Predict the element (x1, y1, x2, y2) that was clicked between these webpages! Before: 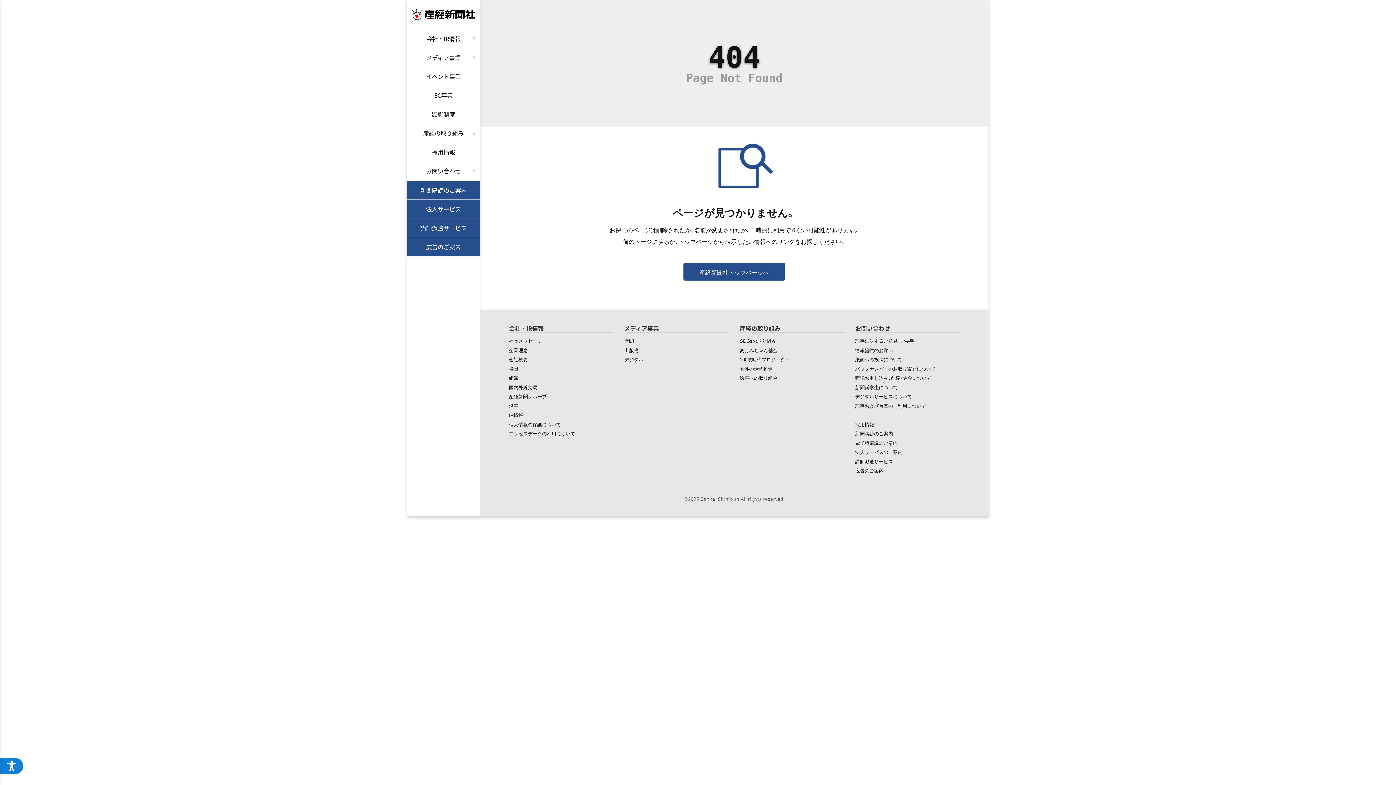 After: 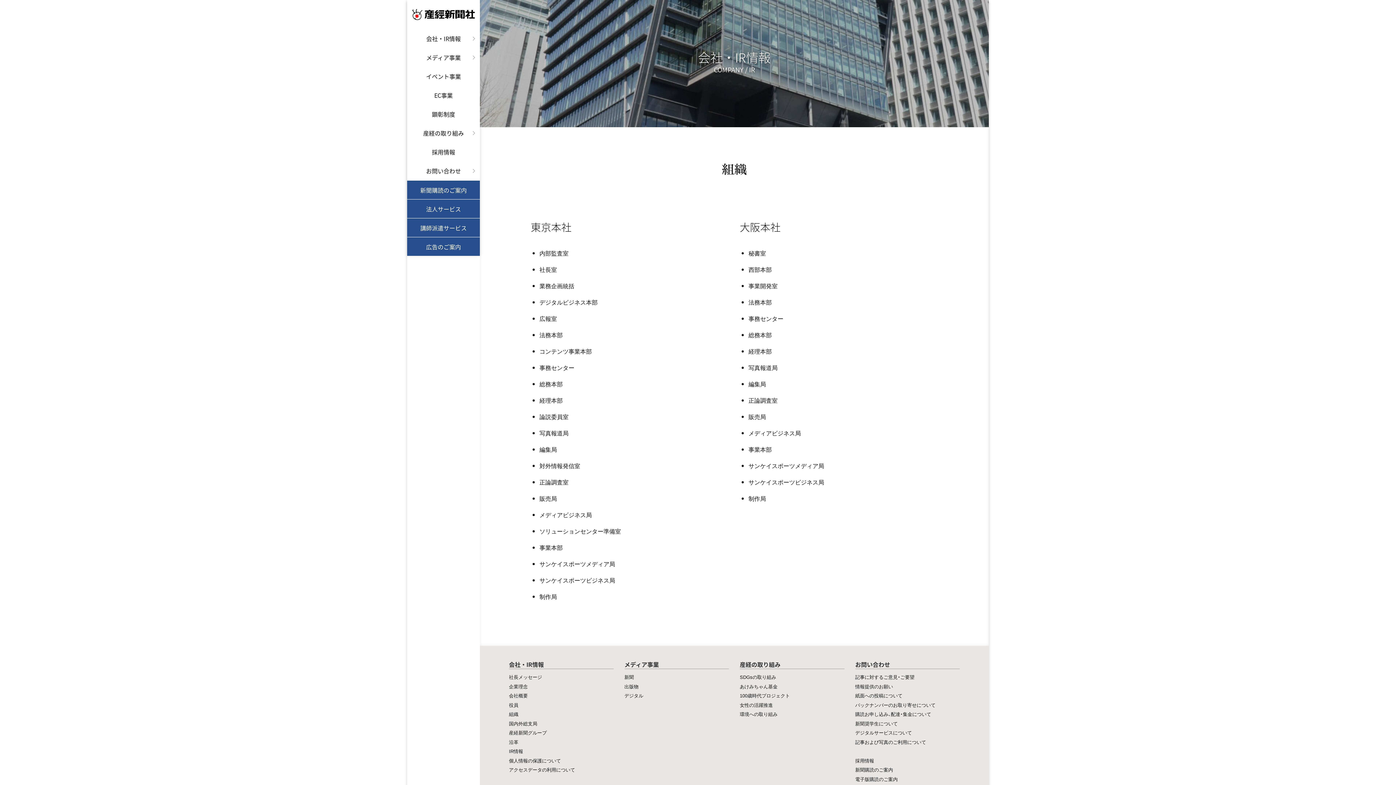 Action: bbox: (509, 374, 518, 381) label: 組織